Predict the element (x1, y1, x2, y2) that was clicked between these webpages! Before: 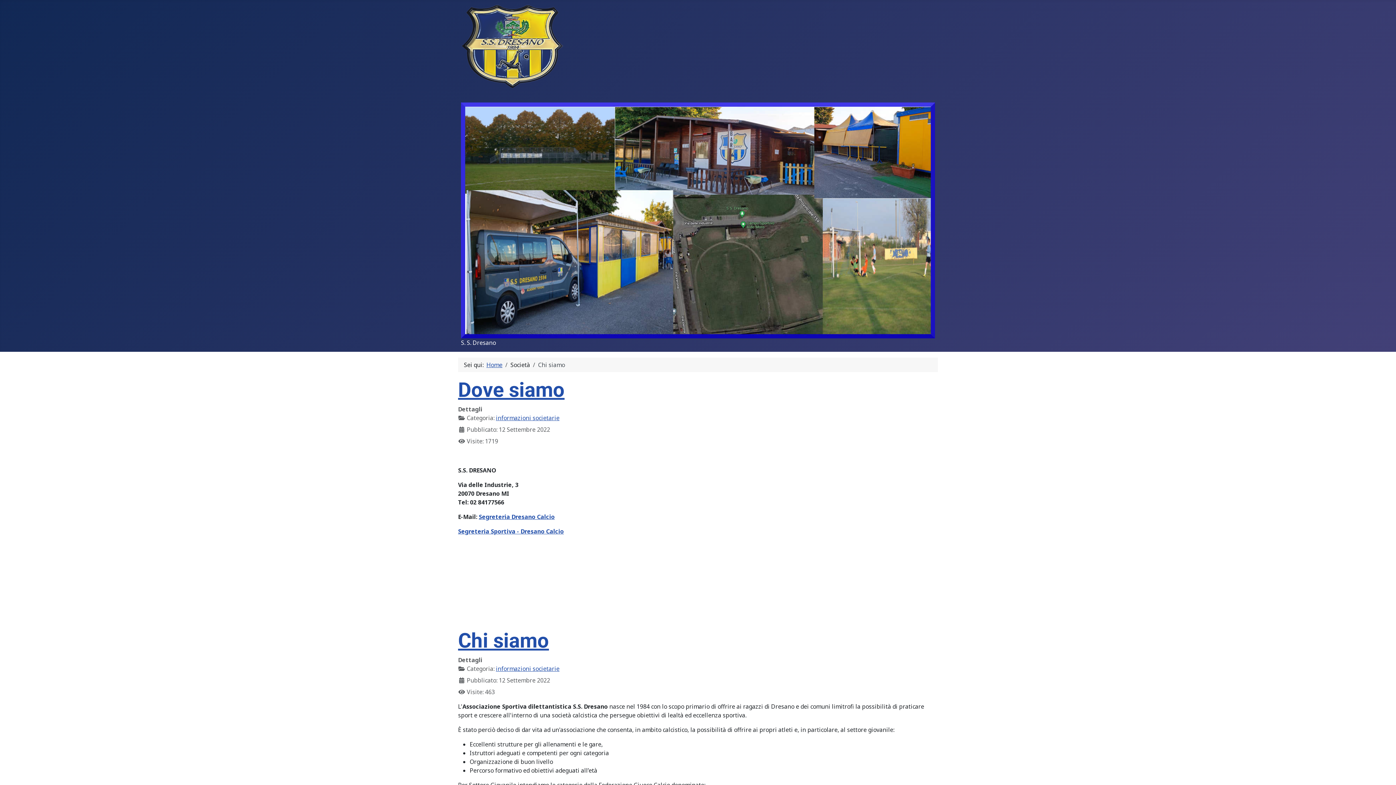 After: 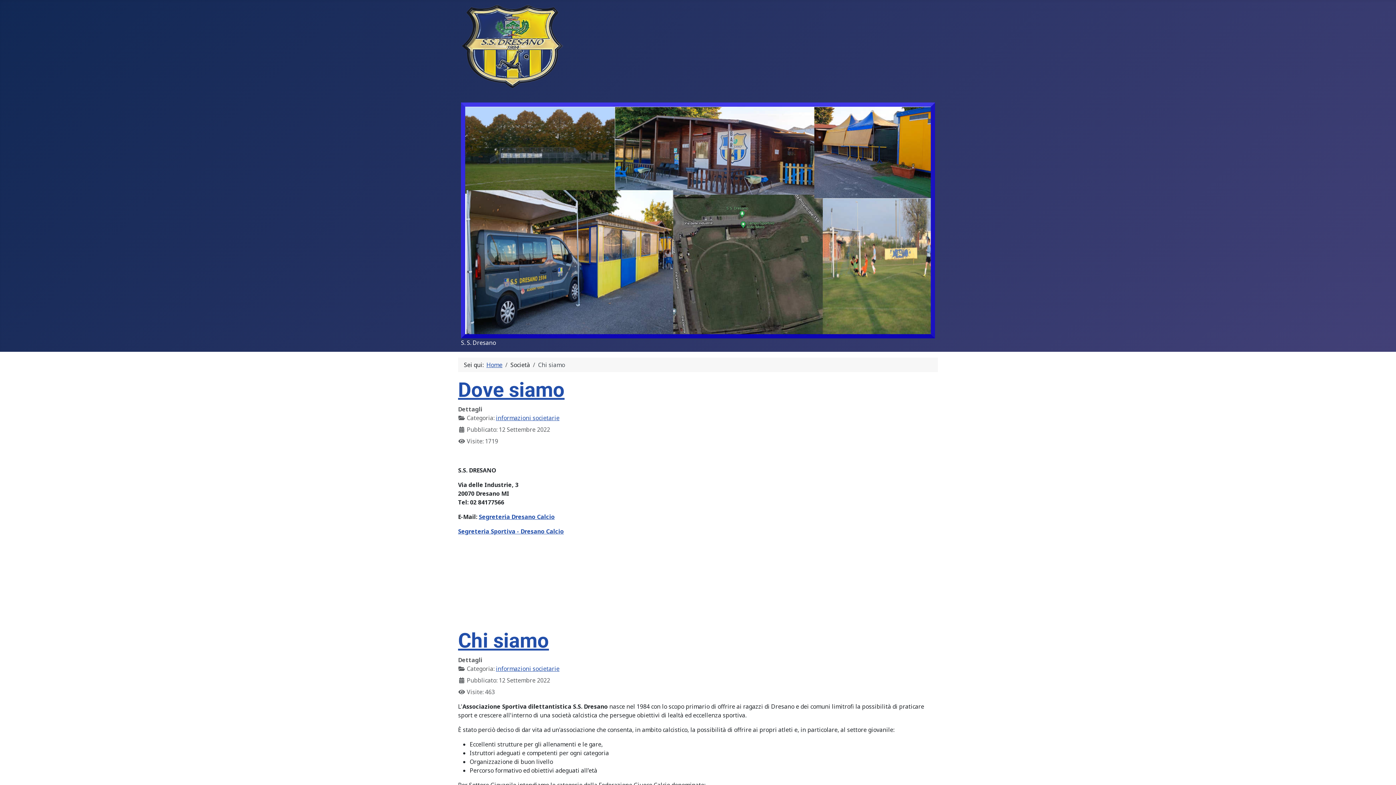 Action: bbox: (496, 665, 559, 673) label: informazioni societarie